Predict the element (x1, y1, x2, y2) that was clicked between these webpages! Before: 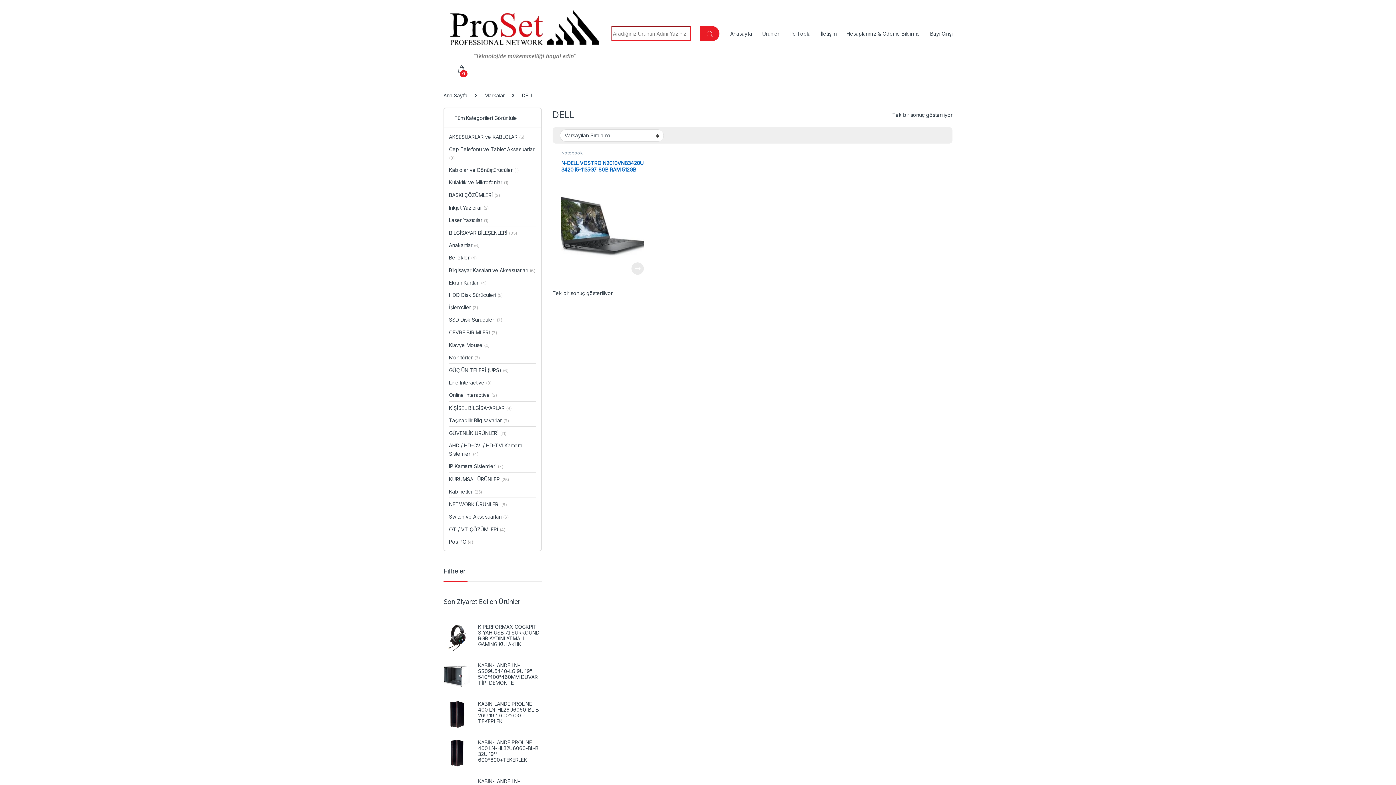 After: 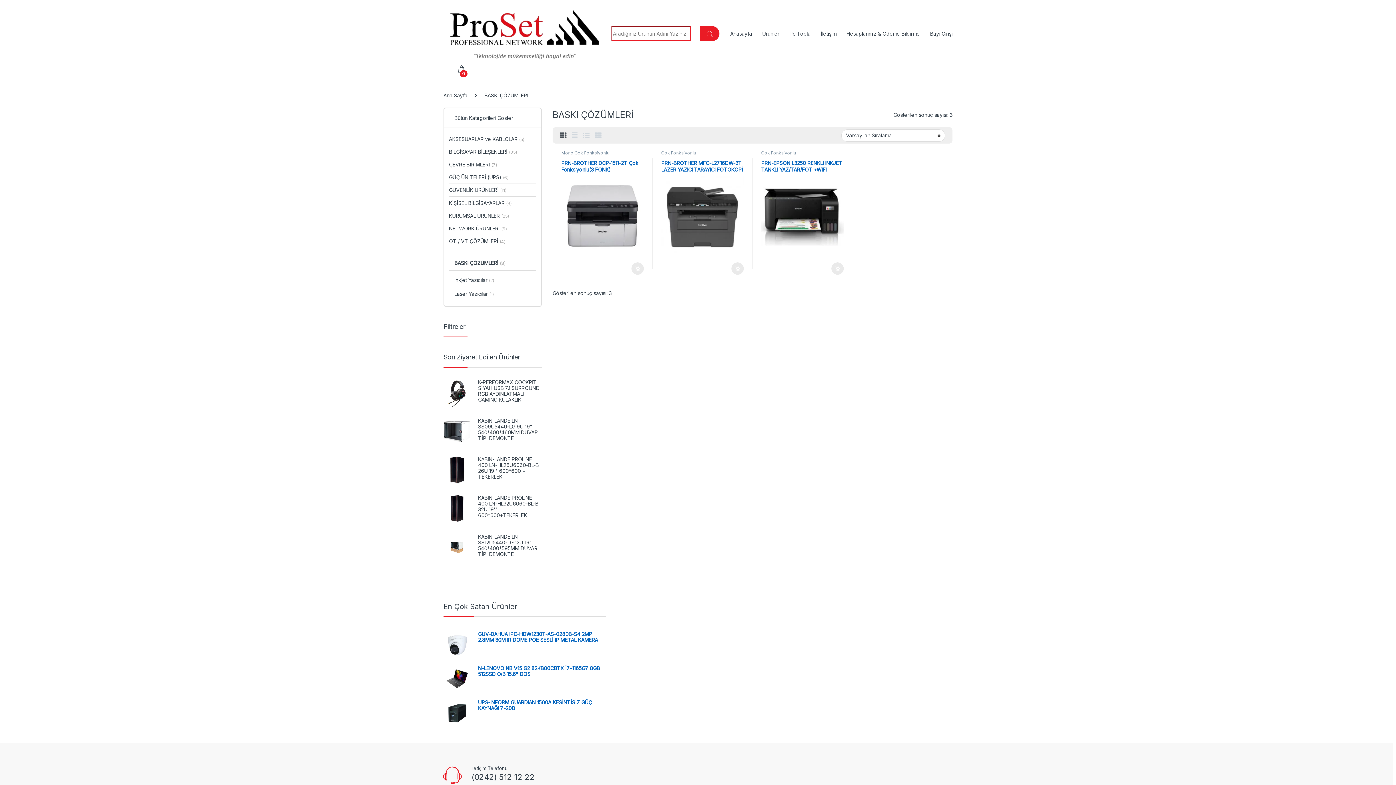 Action: label: BASKI ÇÖZÜMLERİ (3) bbox: (449, 189, 500, 201)